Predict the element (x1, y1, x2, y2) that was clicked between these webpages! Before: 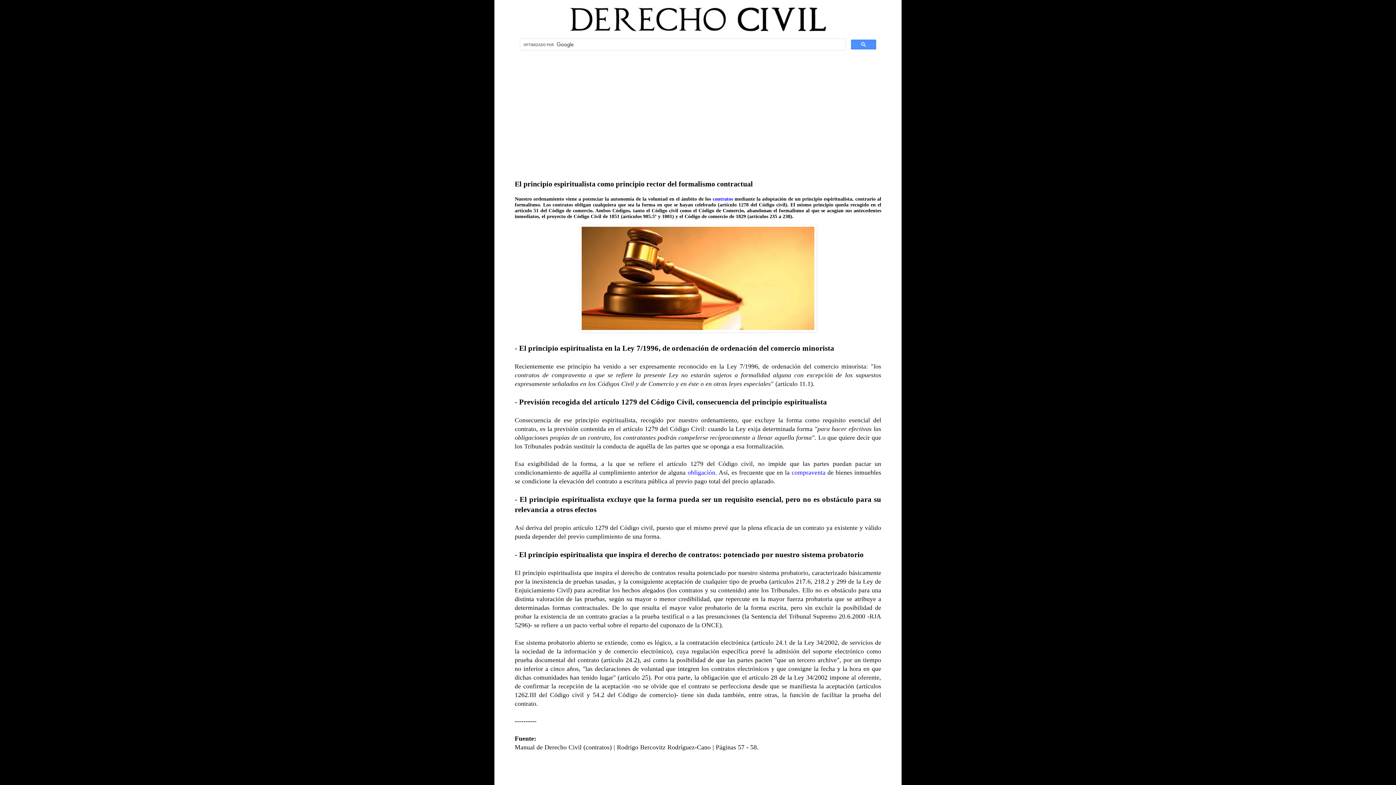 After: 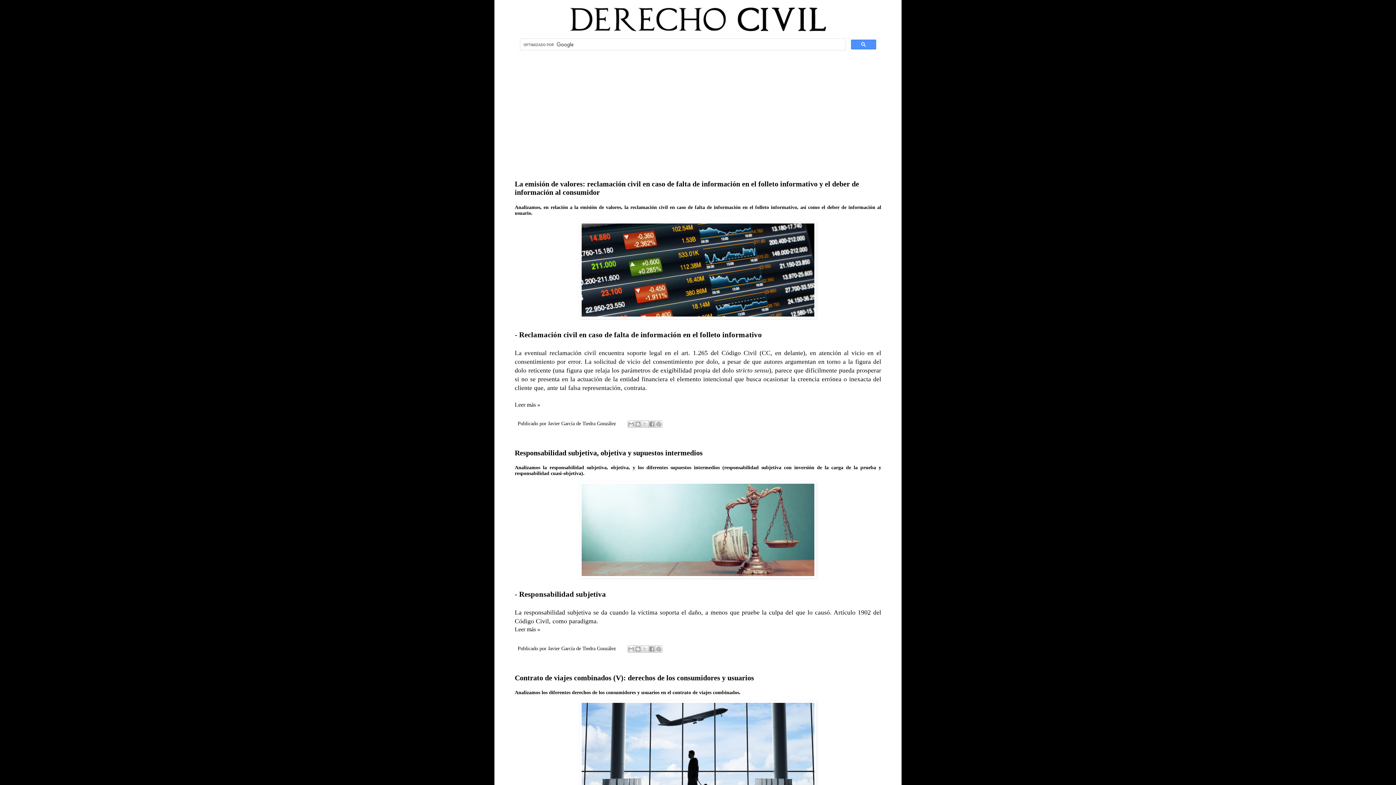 Action: bbox: (569, 31, 827, 37)